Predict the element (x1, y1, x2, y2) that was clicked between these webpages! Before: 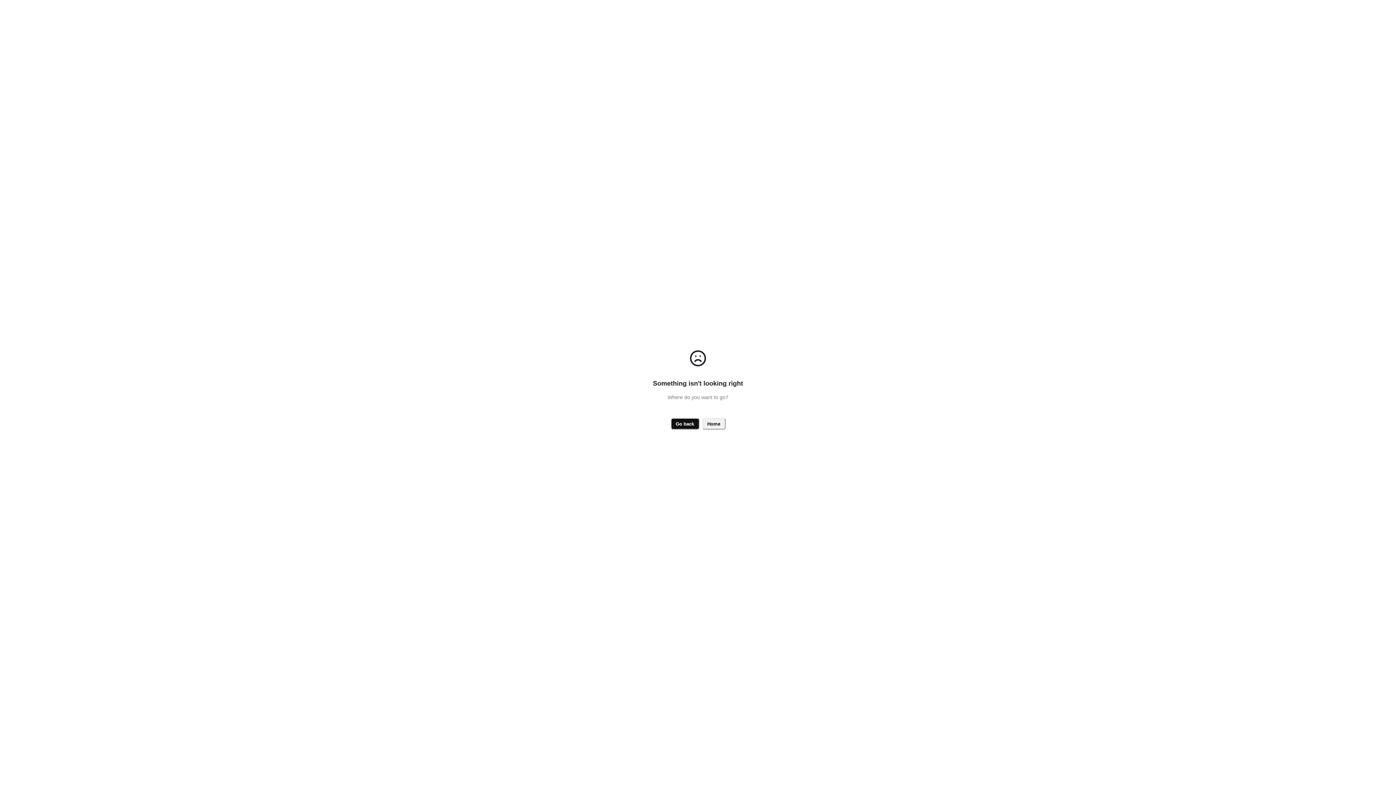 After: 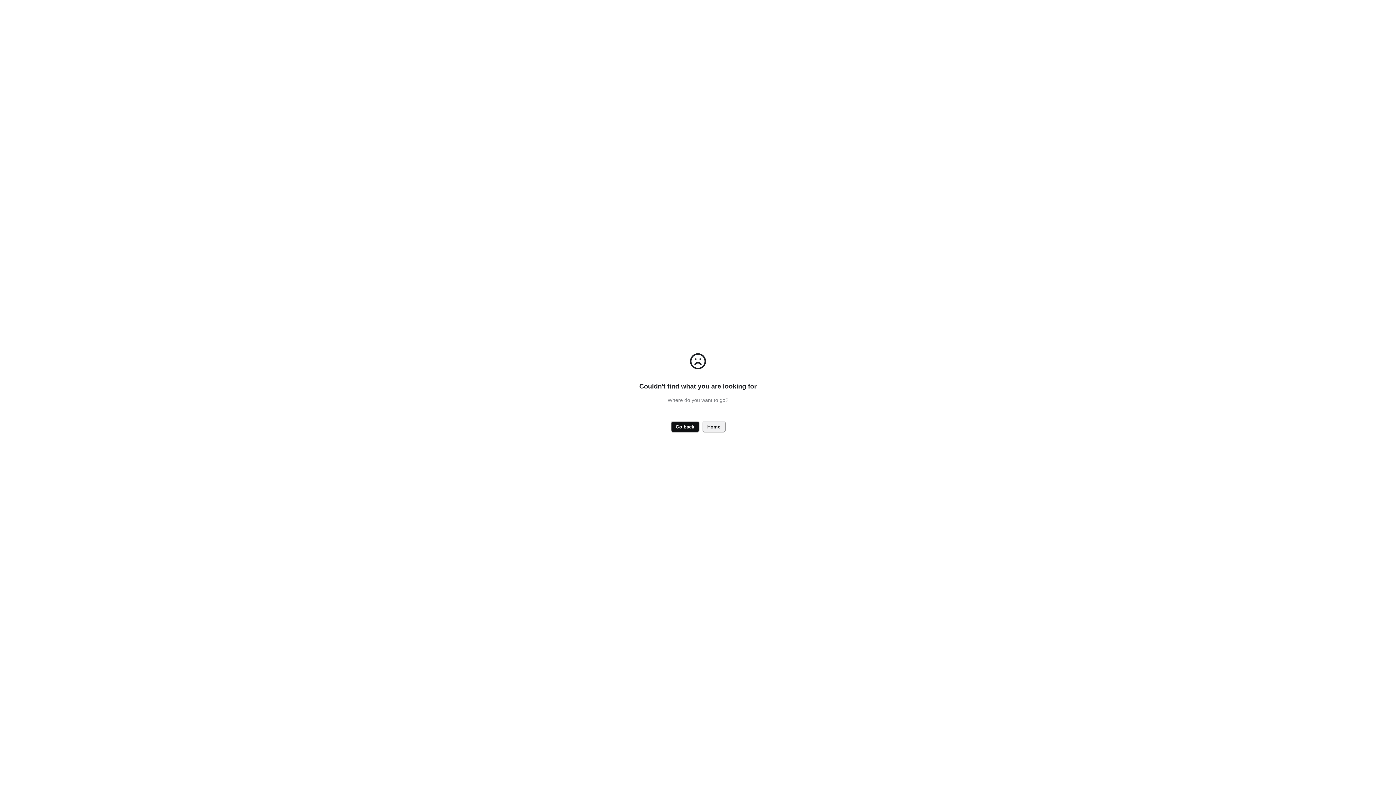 Action: bbox: (702, 418, 725, 429) label: Home